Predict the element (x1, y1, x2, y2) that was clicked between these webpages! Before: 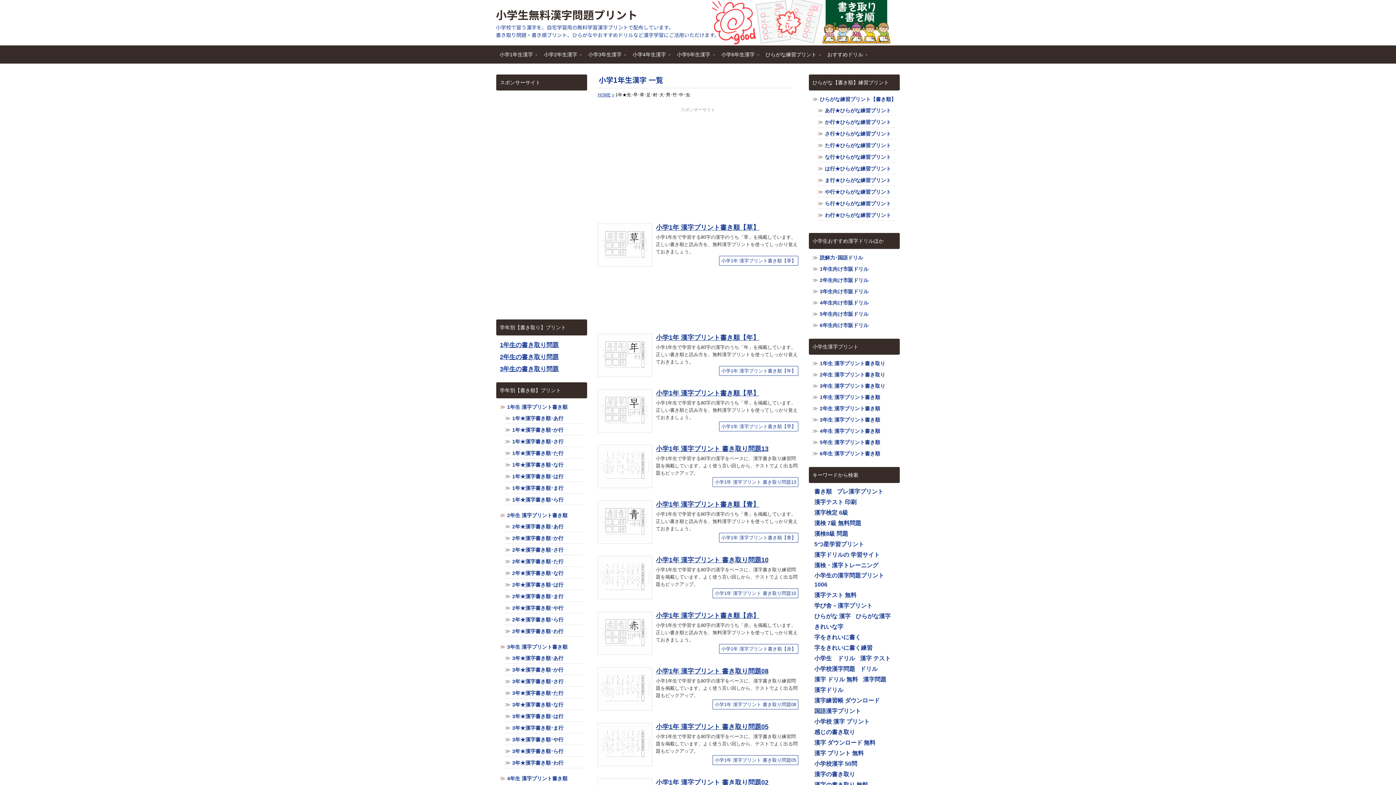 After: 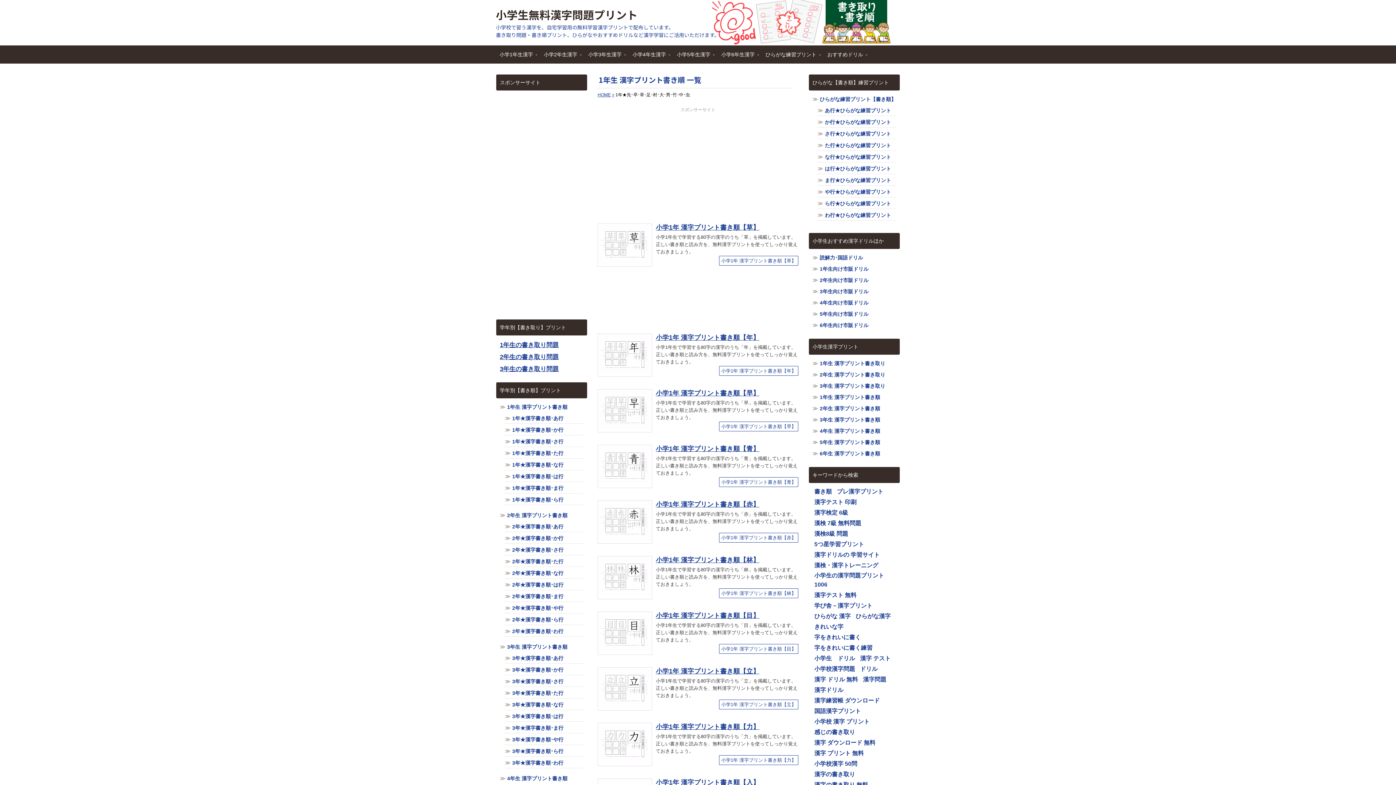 Action: label: 1年生 漢字プリント書き順 bbox: (507, 404, 567, 410)